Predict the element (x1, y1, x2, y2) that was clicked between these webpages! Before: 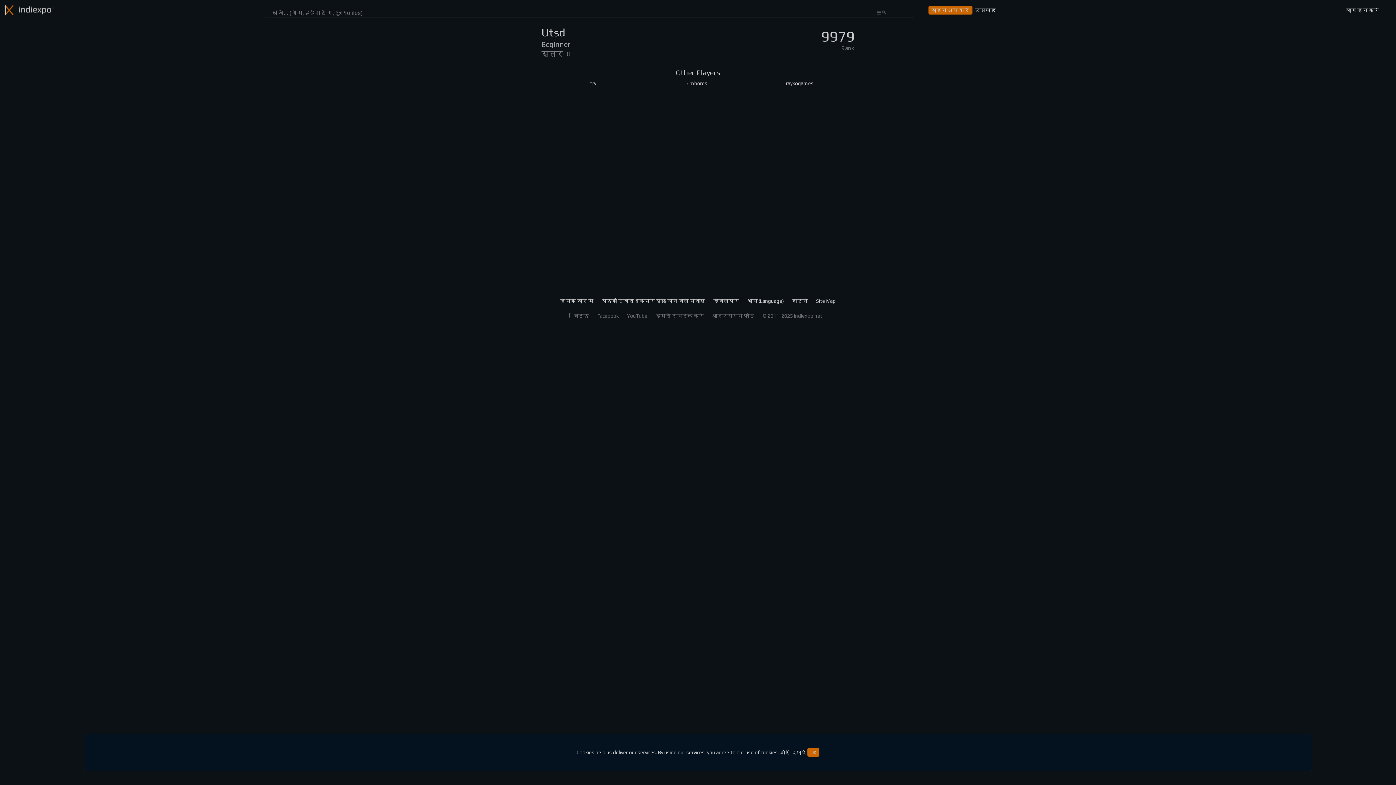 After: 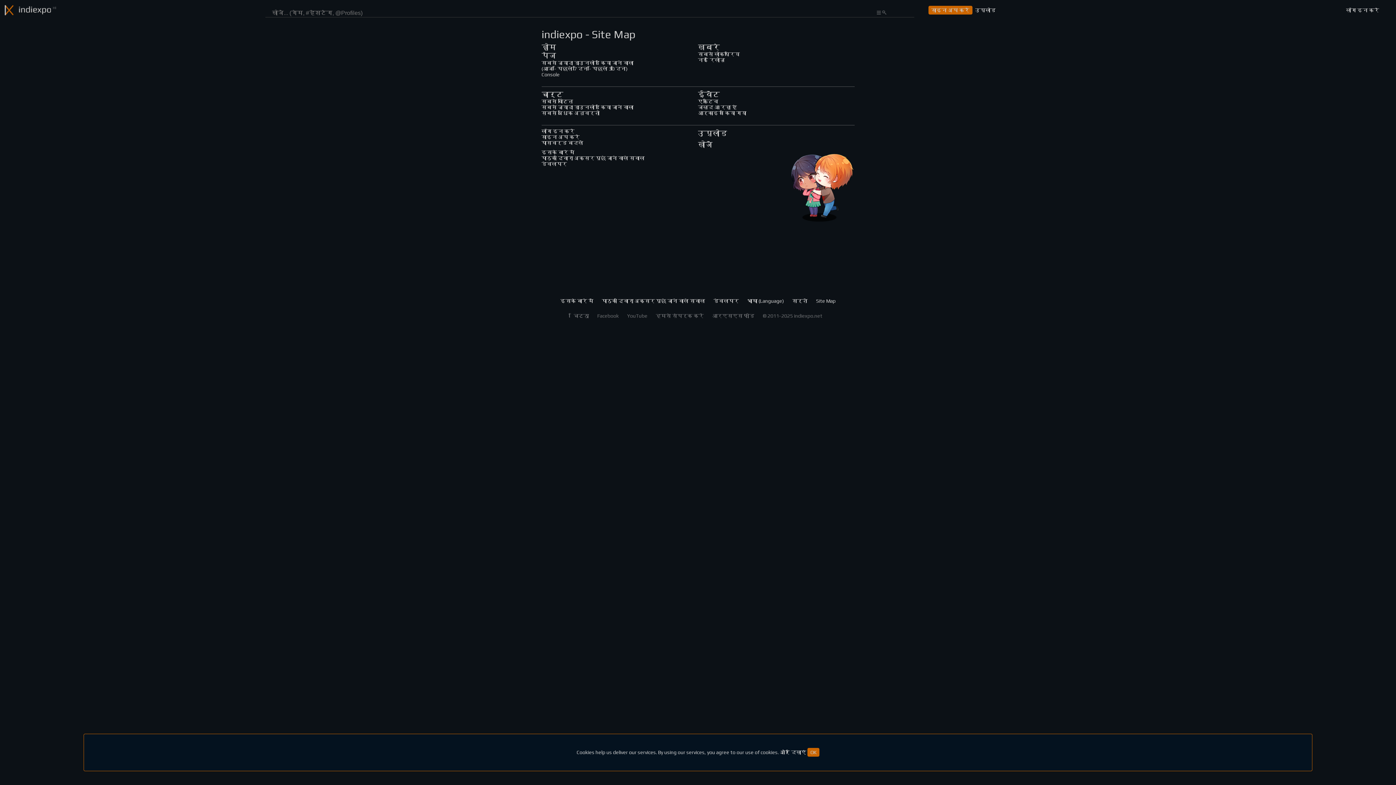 Action: bbox: (816, 298, 835, 304) label: Site Map